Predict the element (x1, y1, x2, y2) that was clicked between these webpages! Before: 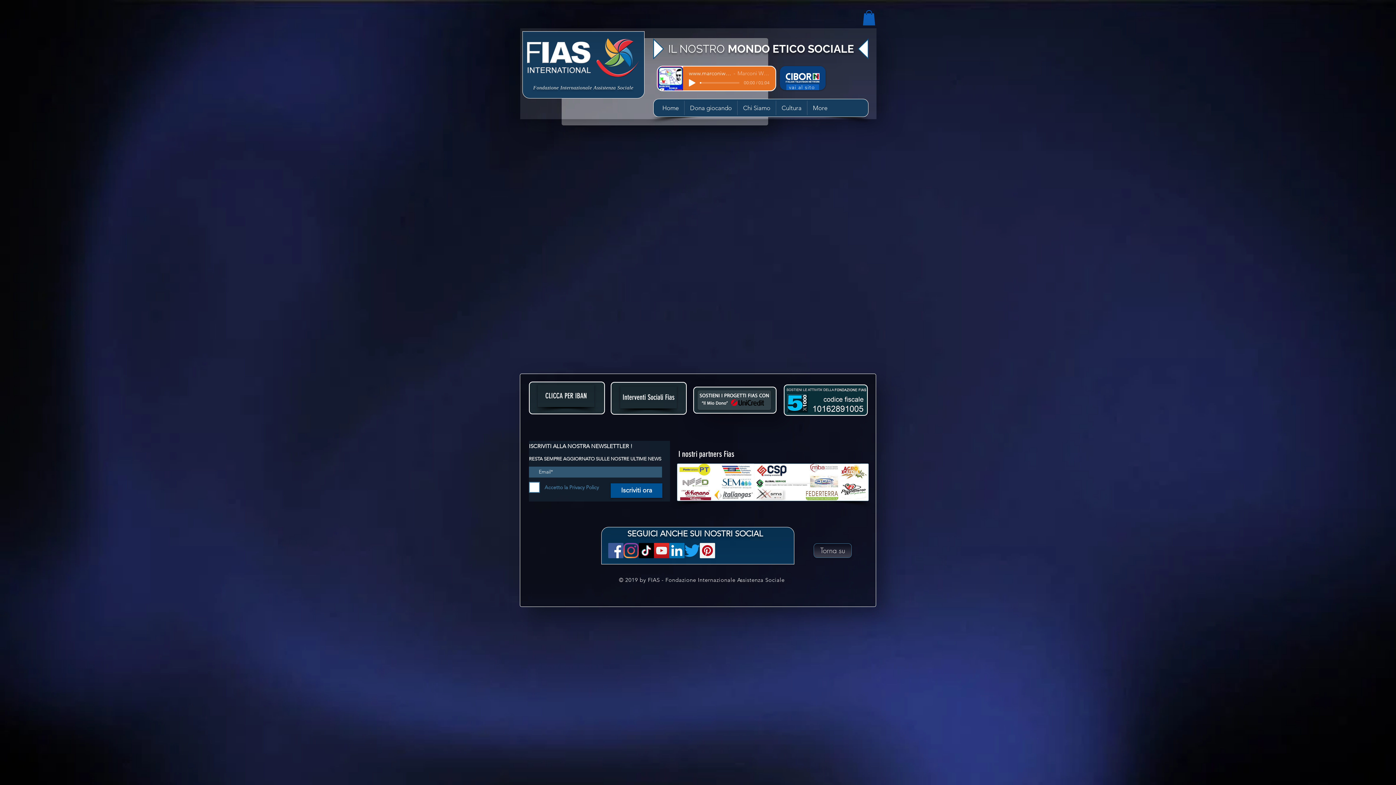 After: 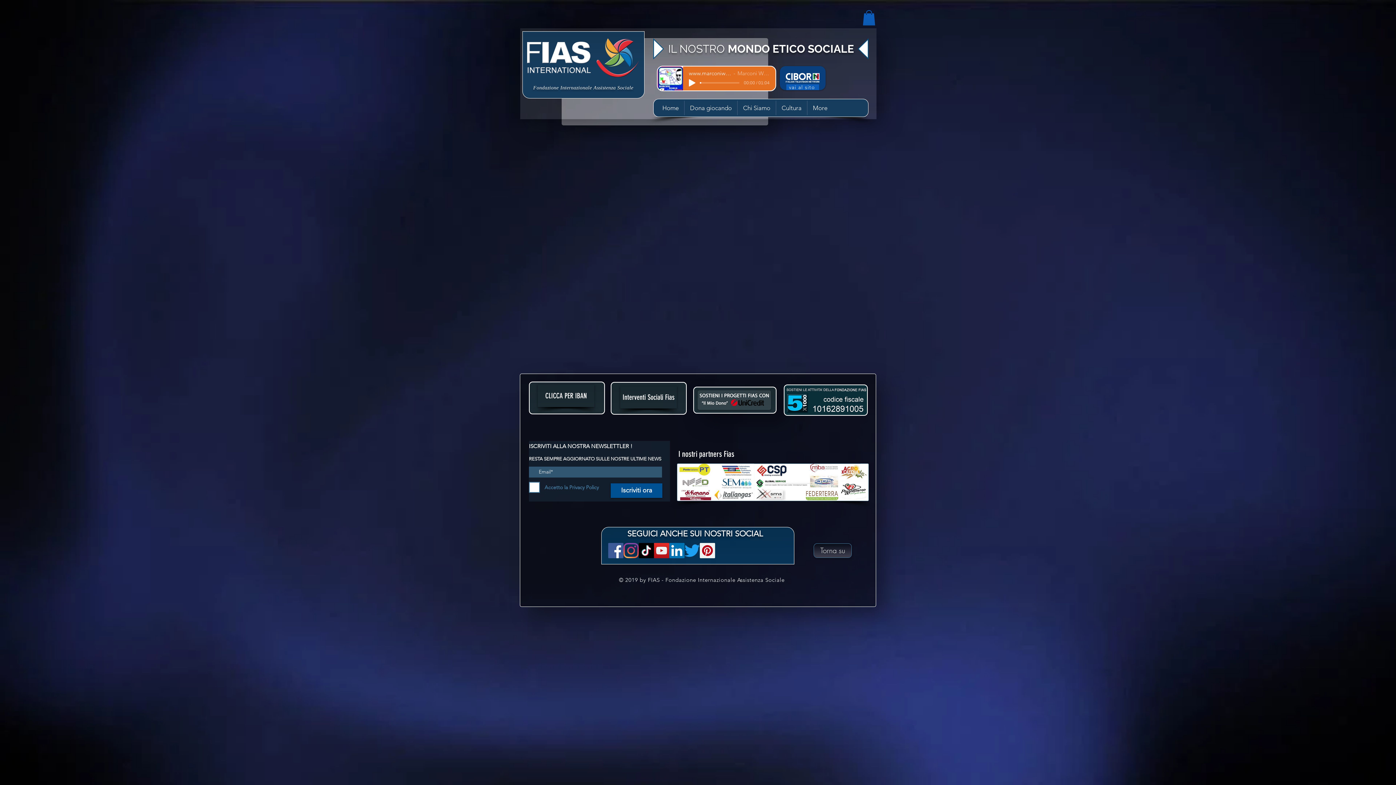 Action: bbox: (536, 351, 582, 366) label: Tasto